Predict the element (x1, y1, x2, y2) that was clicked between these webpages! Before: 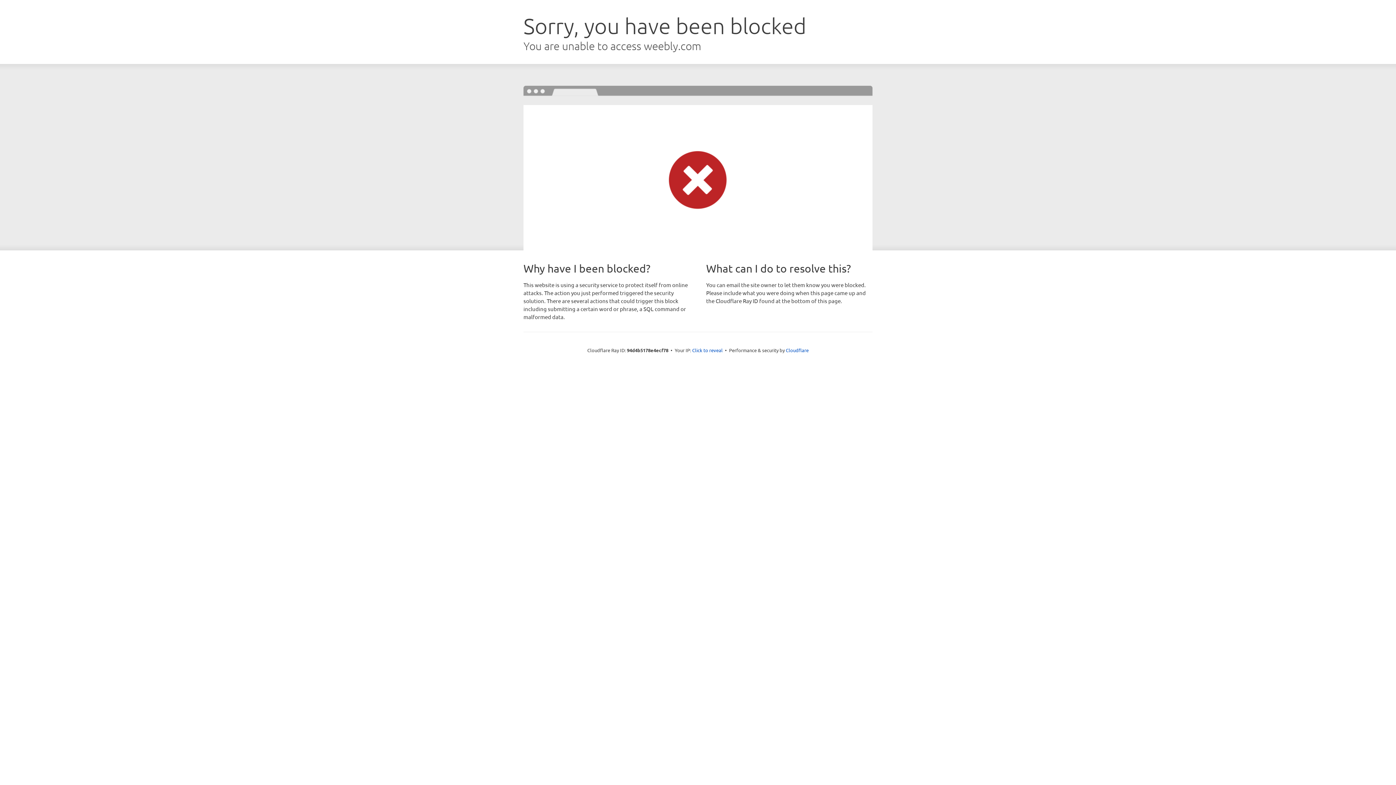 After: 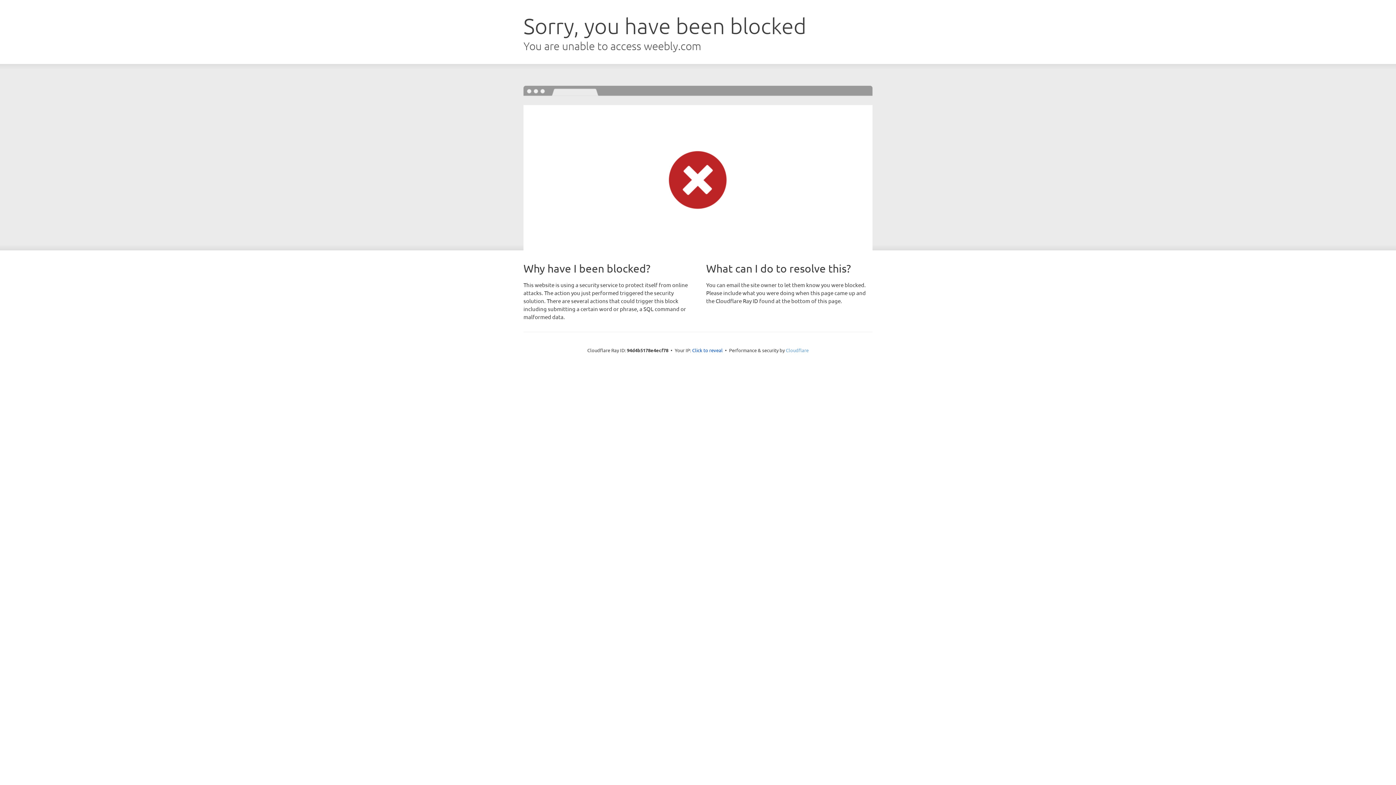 Action: bbox: (786, 347, 808, 353) label: Cloudflare